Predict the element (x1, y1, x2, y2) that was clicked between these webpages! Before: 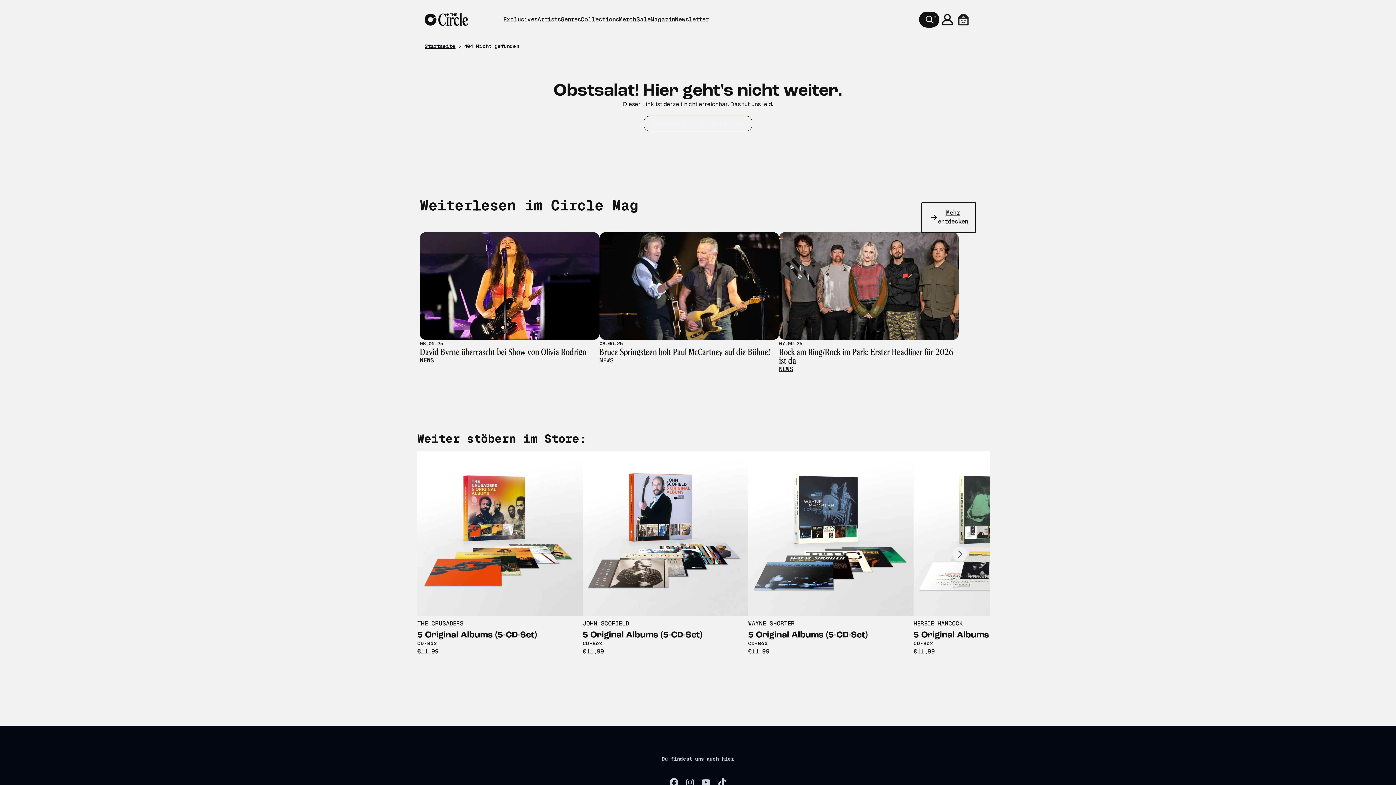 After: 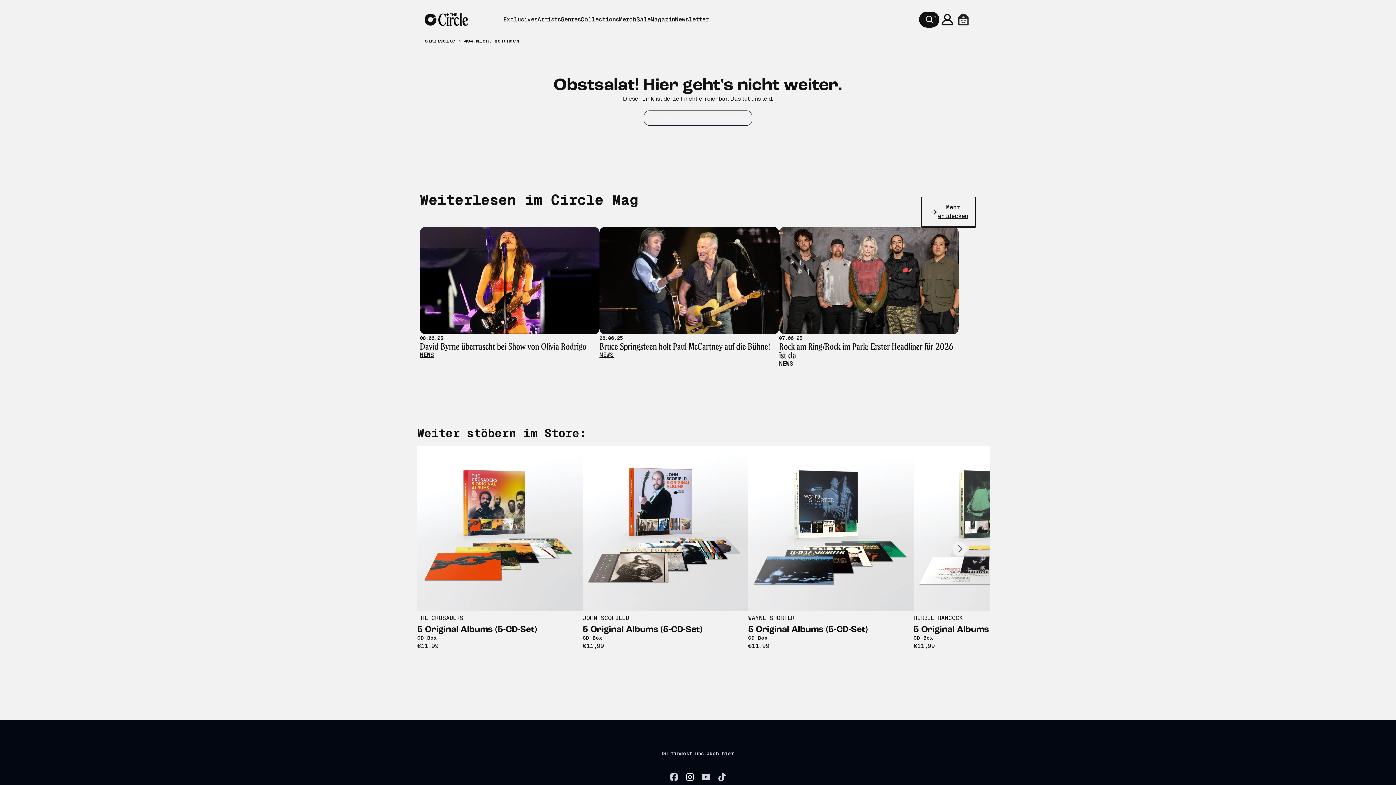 Action: bbox: (682, 775, 698, 791) label: Öffnen Sie den sozialen Link von Instagram